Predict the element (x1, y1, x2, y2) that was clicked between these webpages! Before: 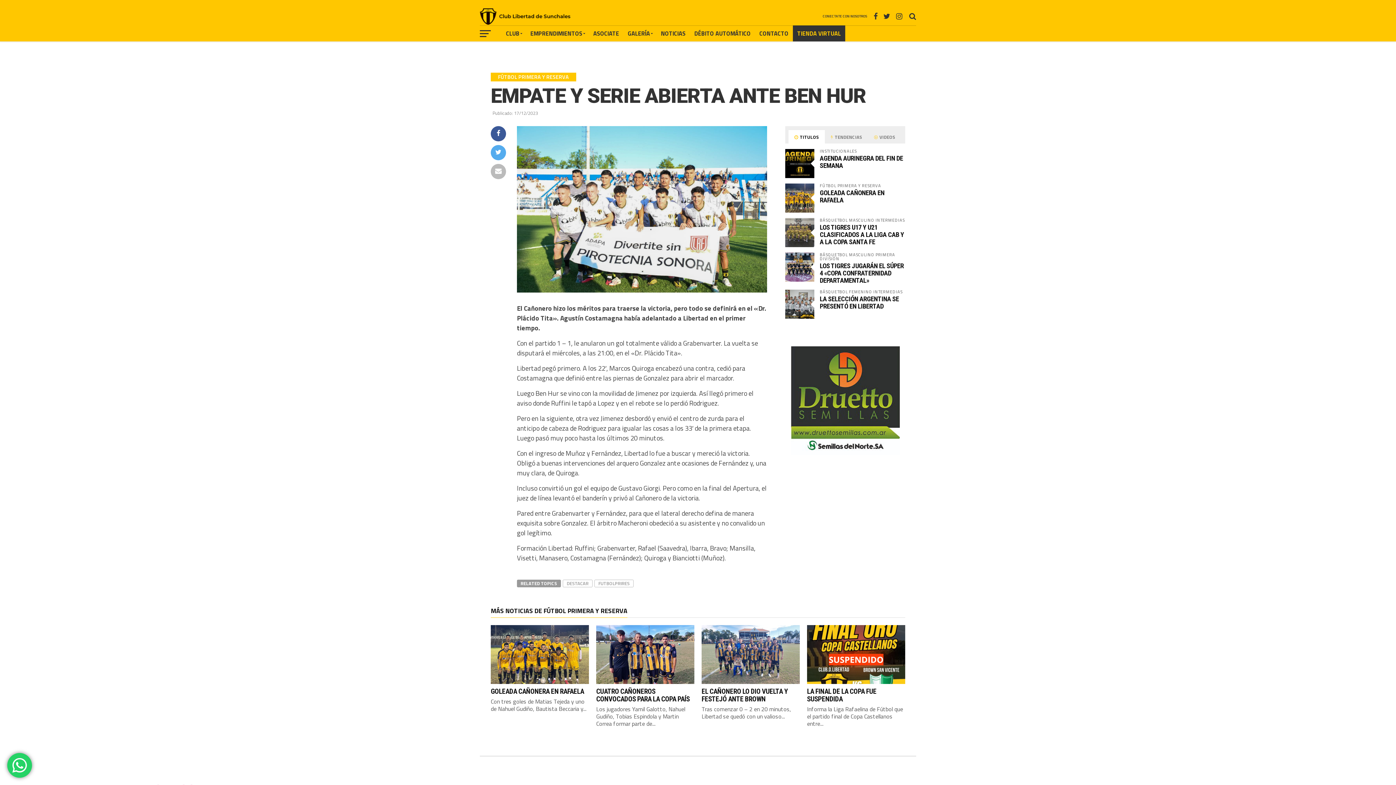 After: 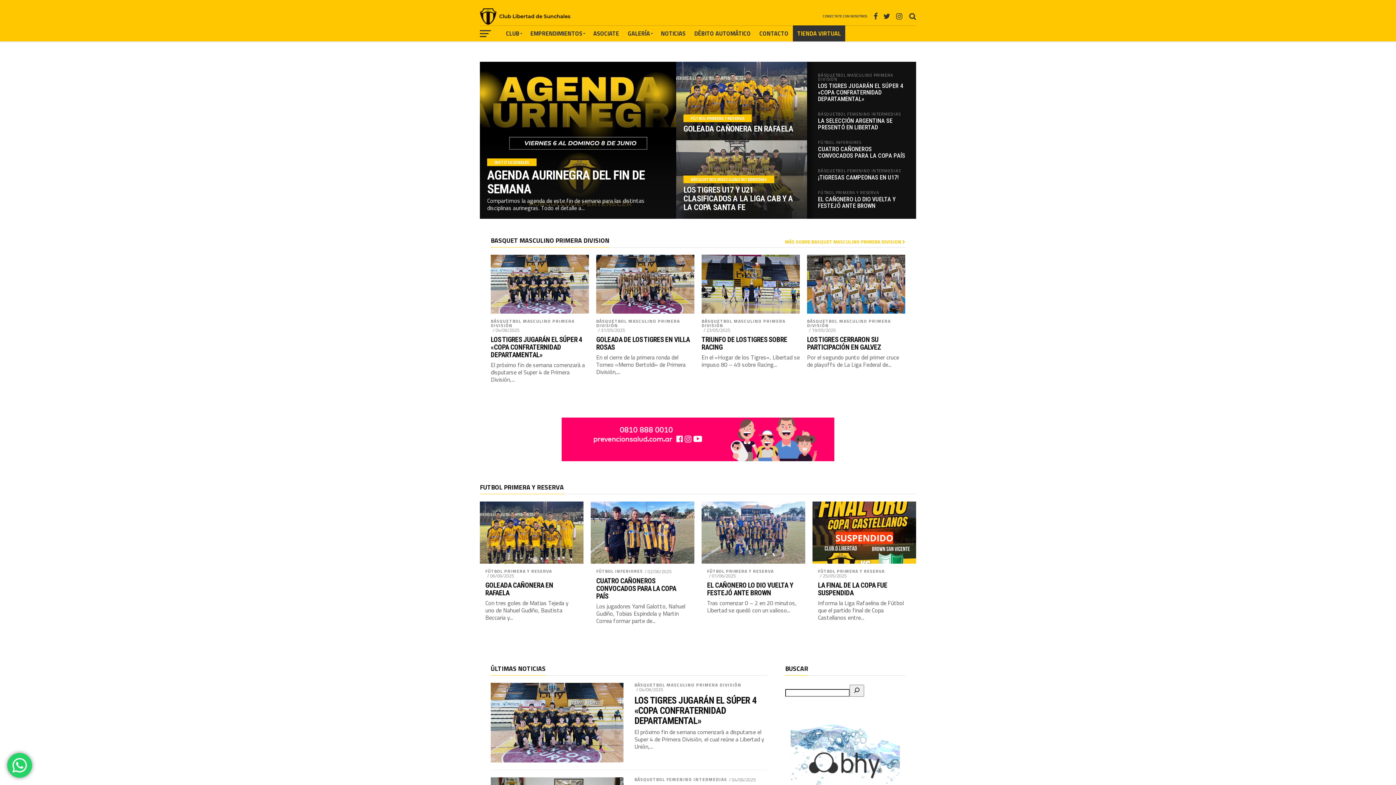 Action: bbox: (480, 18, 570, 27)